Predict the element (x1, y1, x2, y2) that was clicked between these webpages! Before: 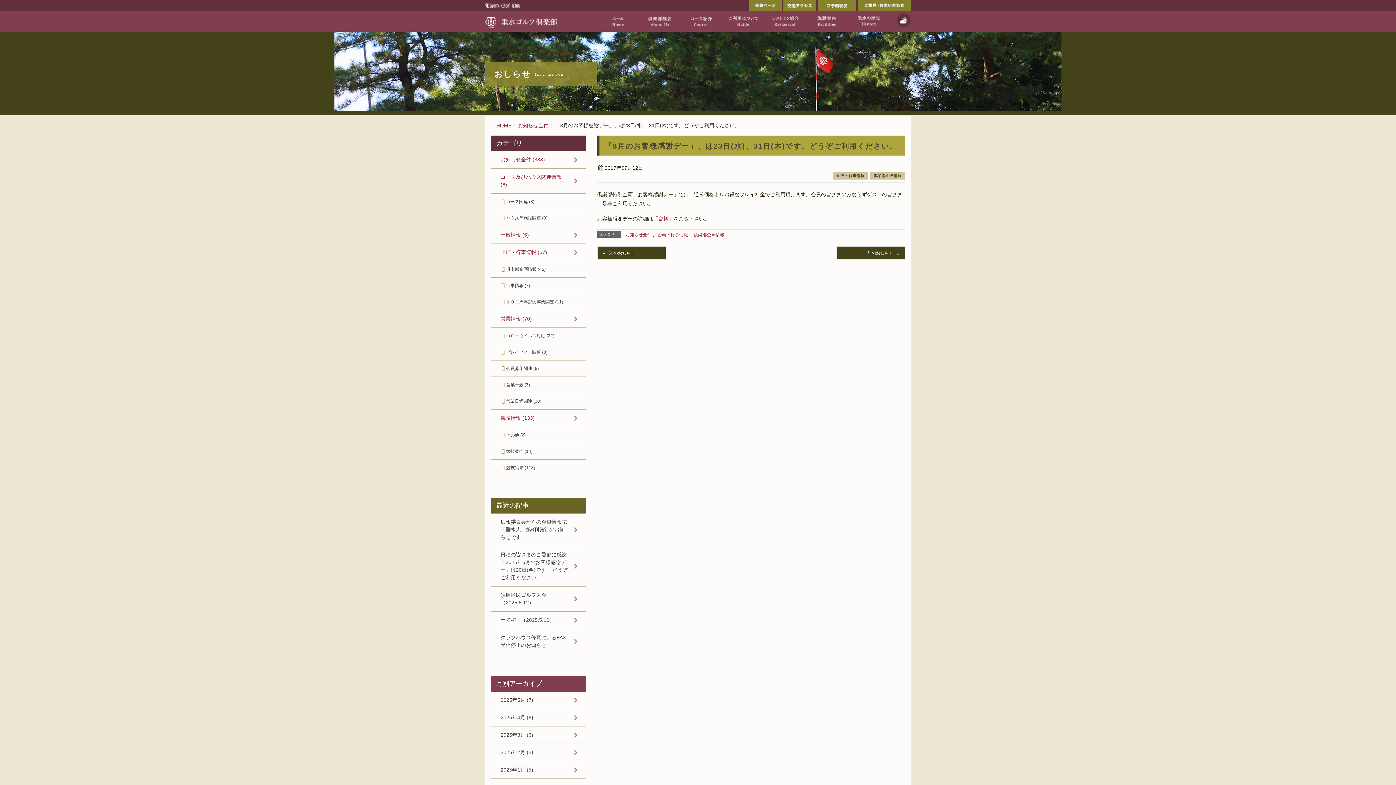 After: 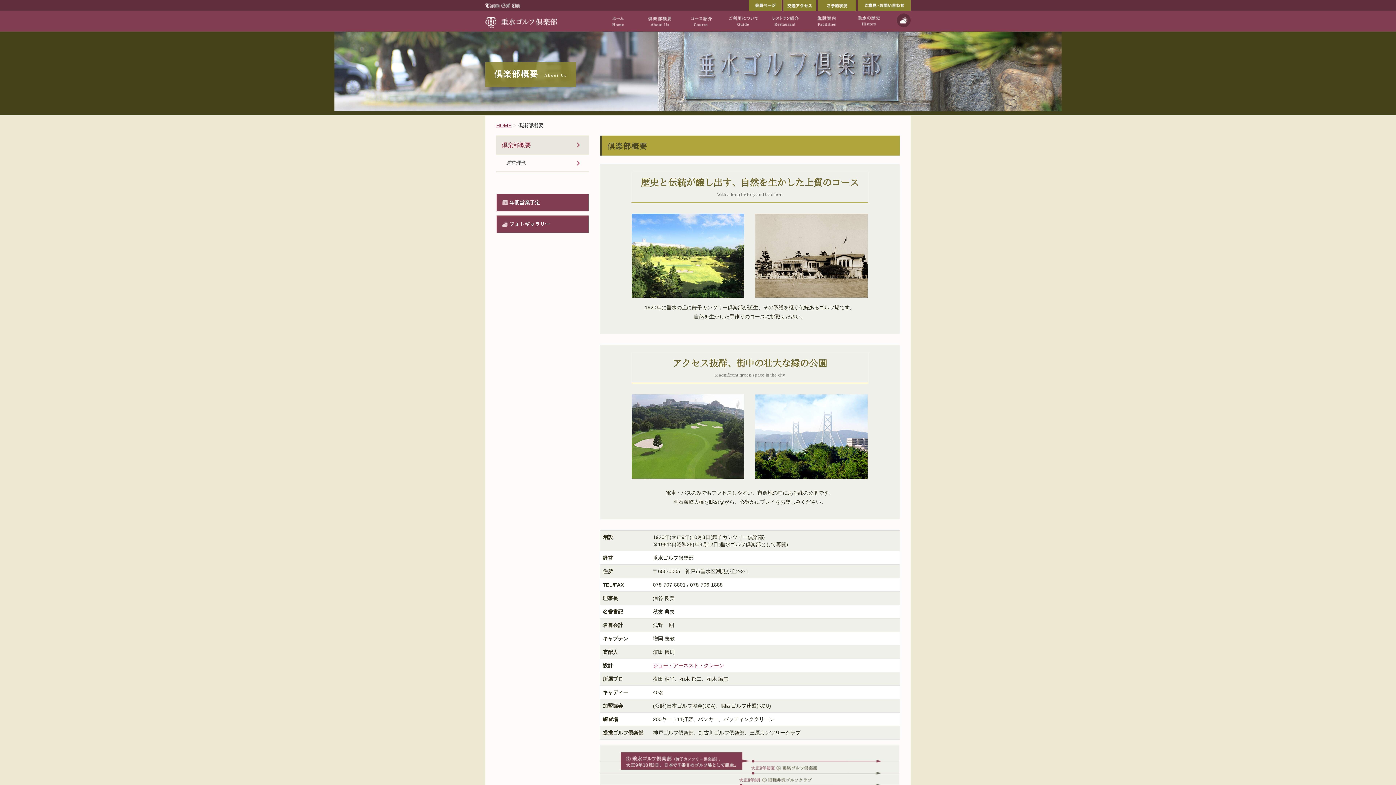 Action: bbox: (638, 10, 680, 31) label: 倶楽部概要